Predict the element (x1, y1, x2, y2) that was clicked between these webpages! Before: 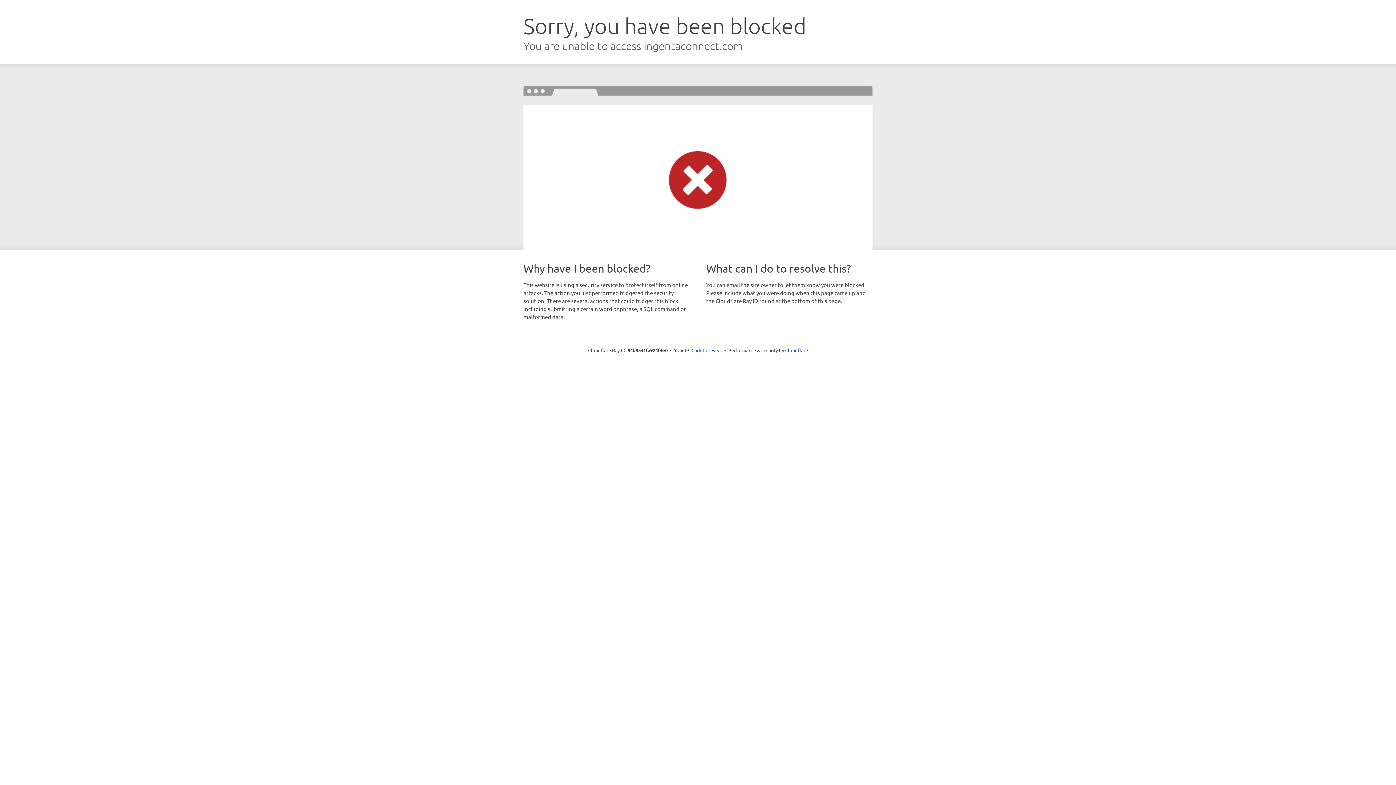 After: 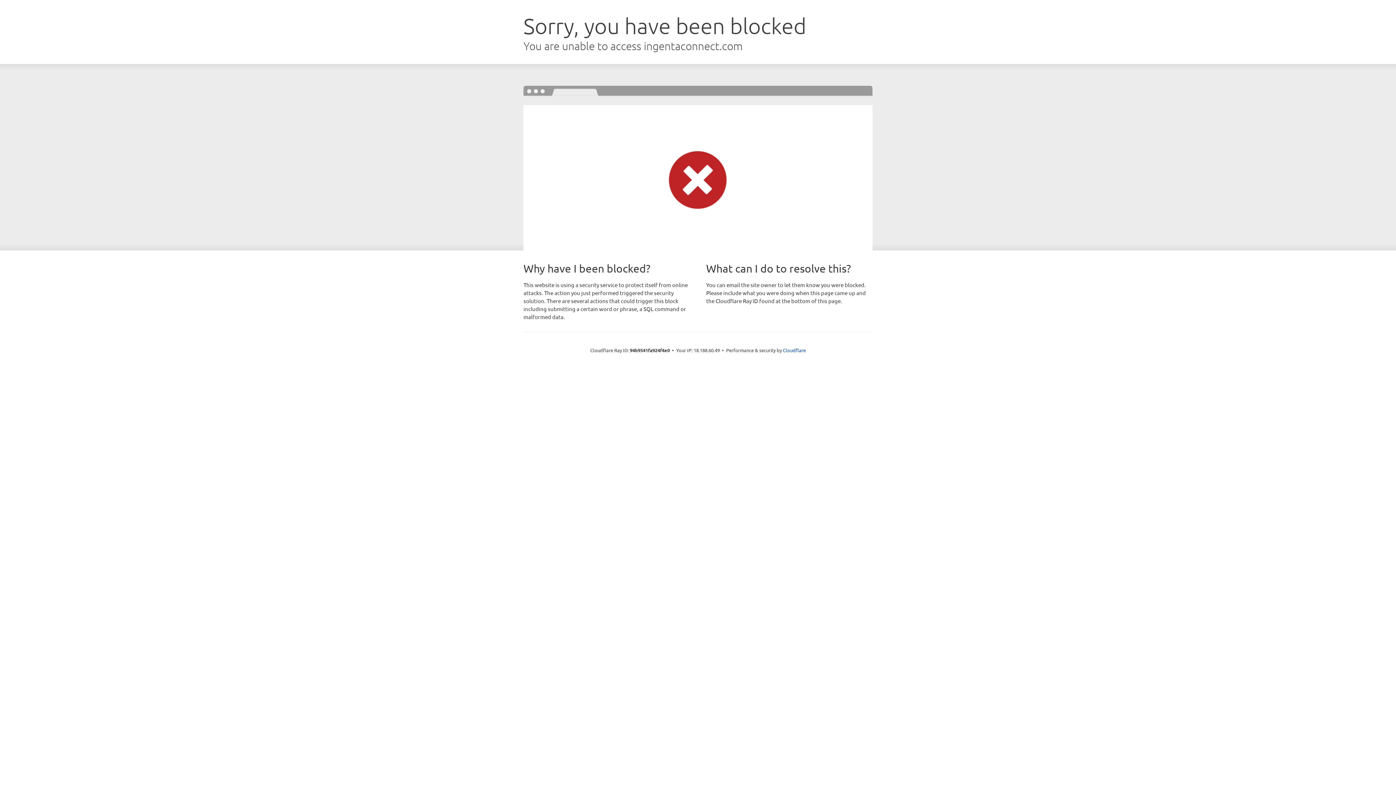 Action: bbox: (691, 346, 722, 353) label: Click to reveal